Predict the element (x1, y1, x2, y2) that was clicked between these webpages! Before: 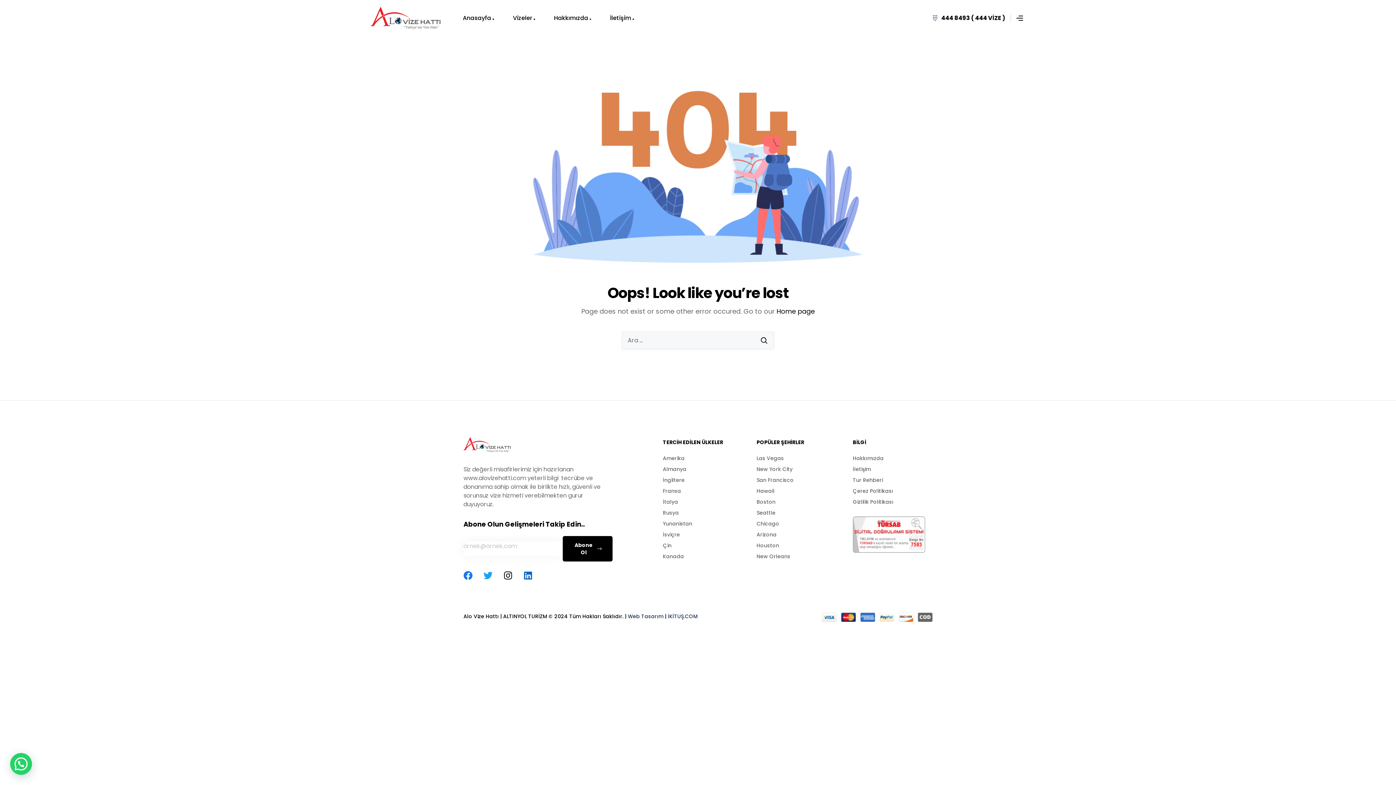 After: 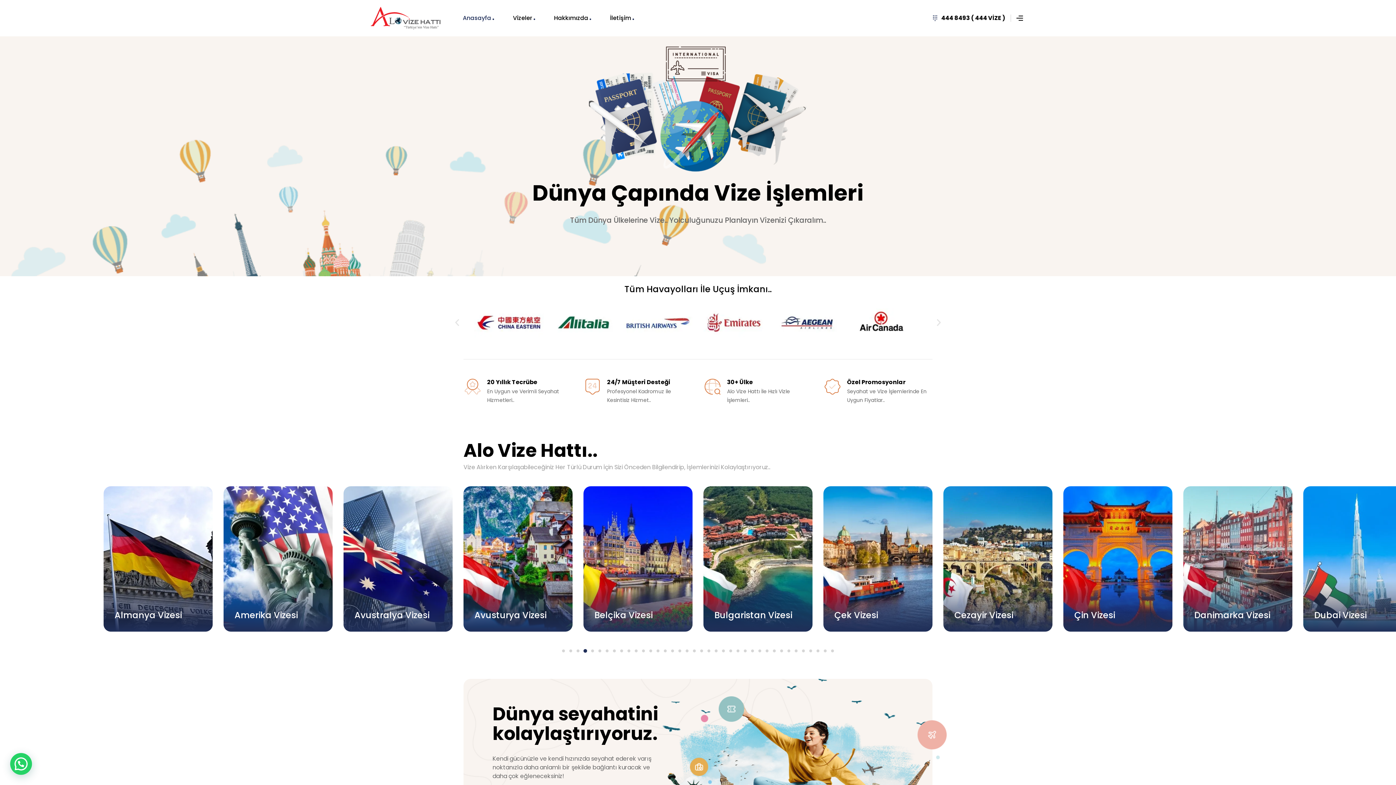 Action: bbox: (463, 437, 510, 452)